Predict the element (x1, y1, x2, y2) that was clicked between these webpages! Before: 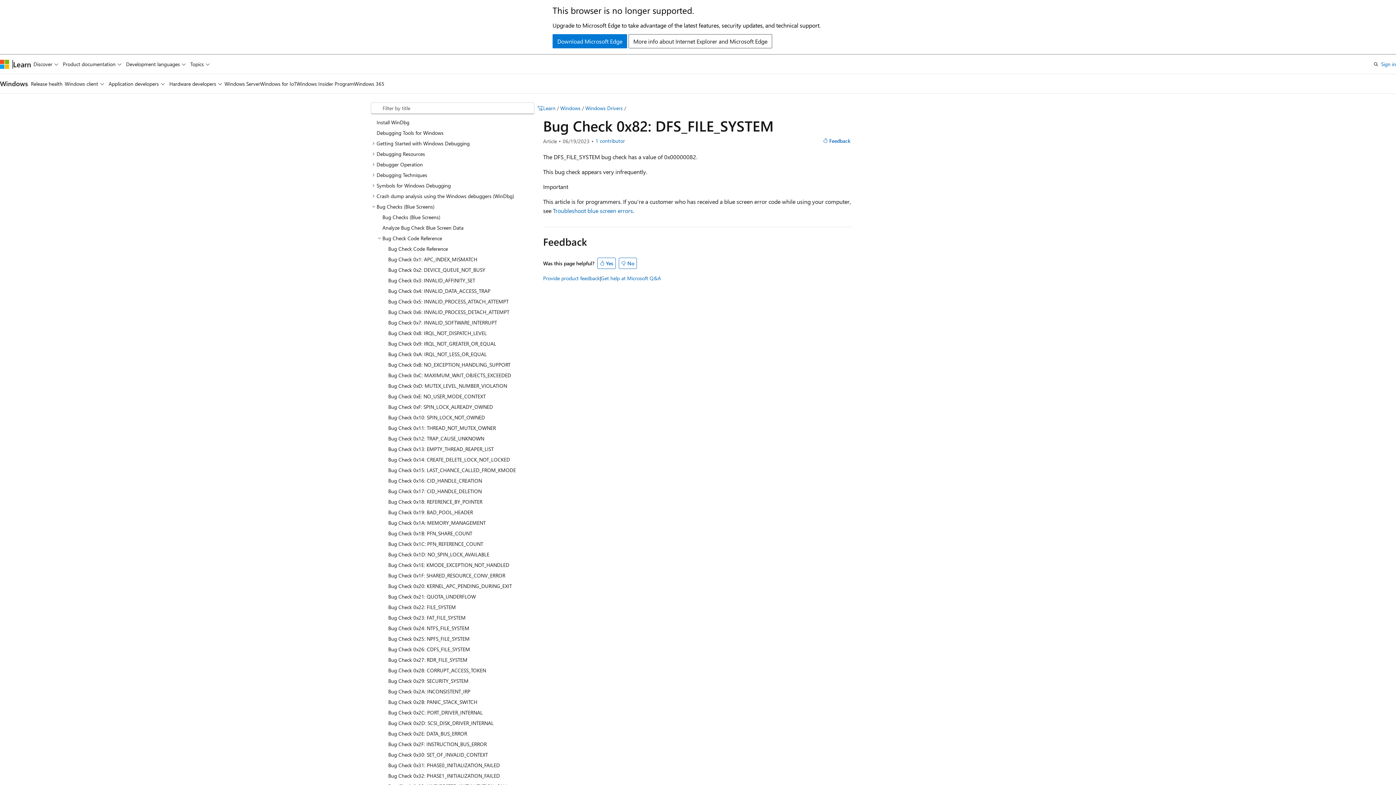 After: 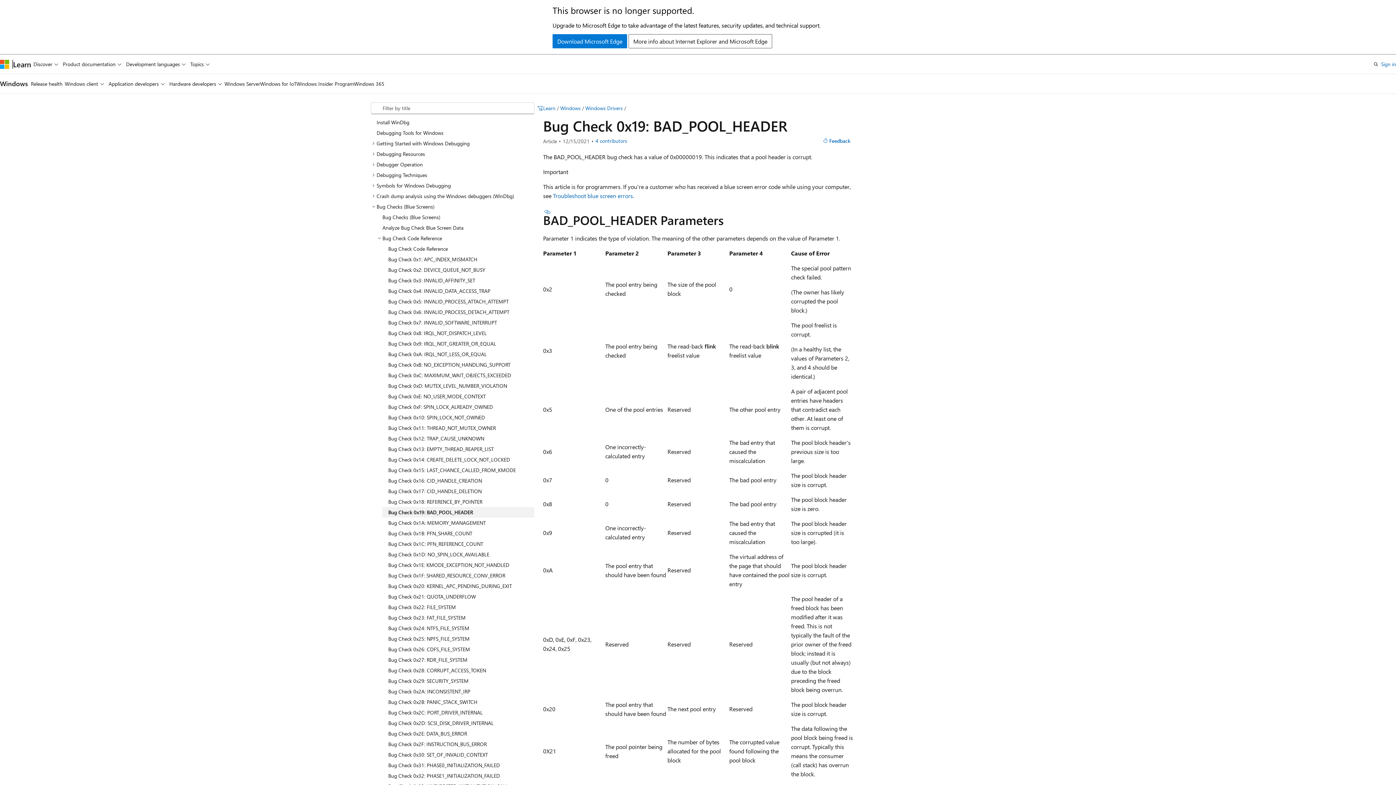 Action: label: Bug Check 0x19: BAD_POOL_HEADER bbox: (382, 507, 534, 517)